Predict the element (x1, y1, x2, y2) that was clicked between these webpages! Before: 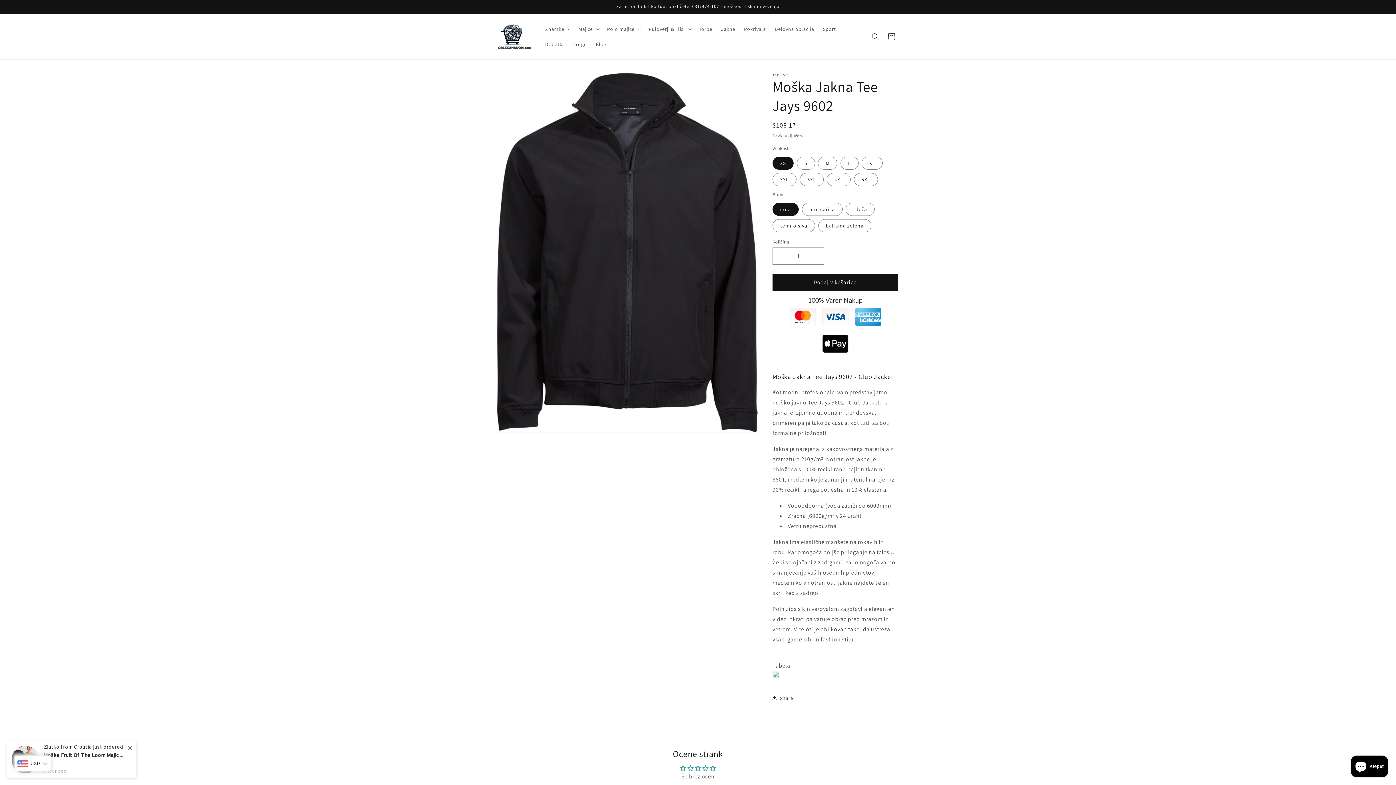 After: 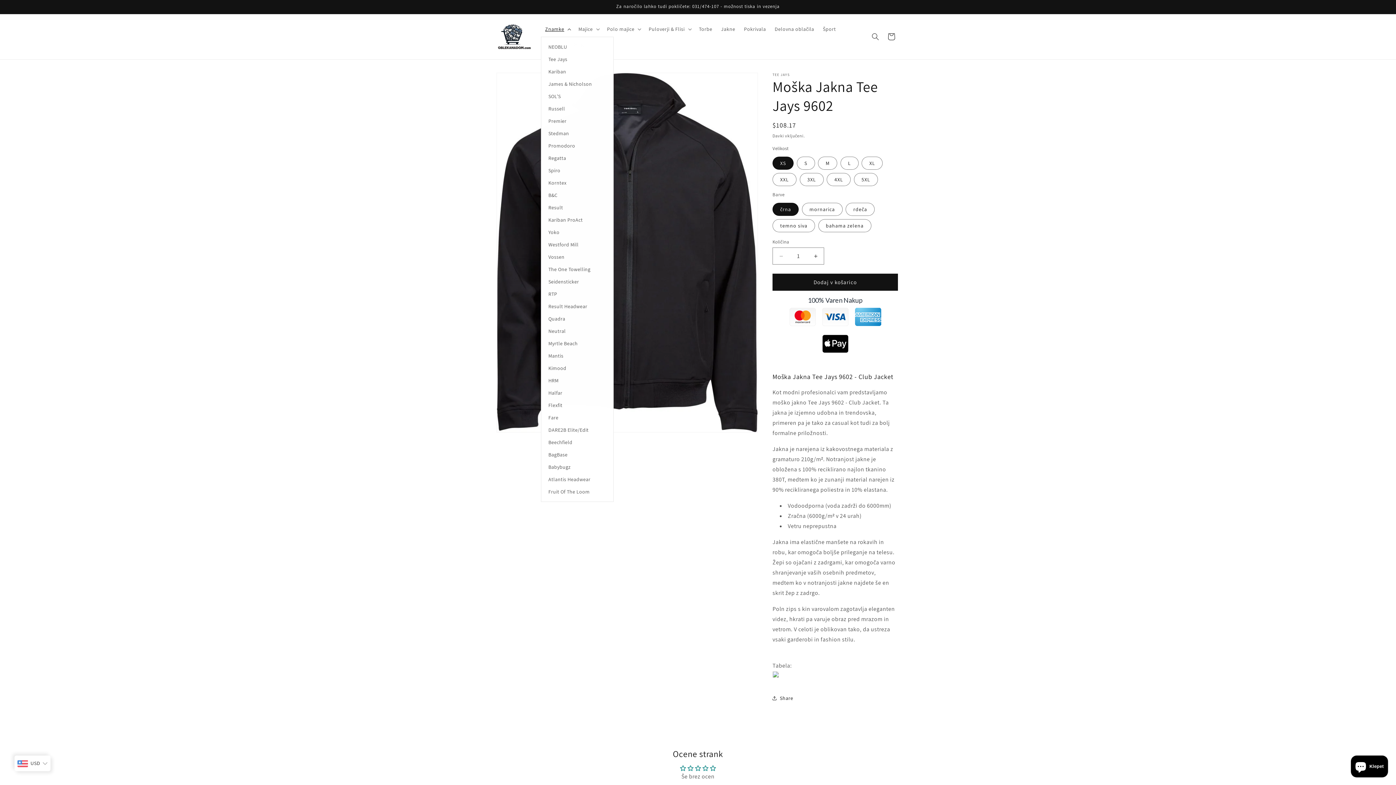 Action: label: Znamke bbox: (540, 21, 574, 36)